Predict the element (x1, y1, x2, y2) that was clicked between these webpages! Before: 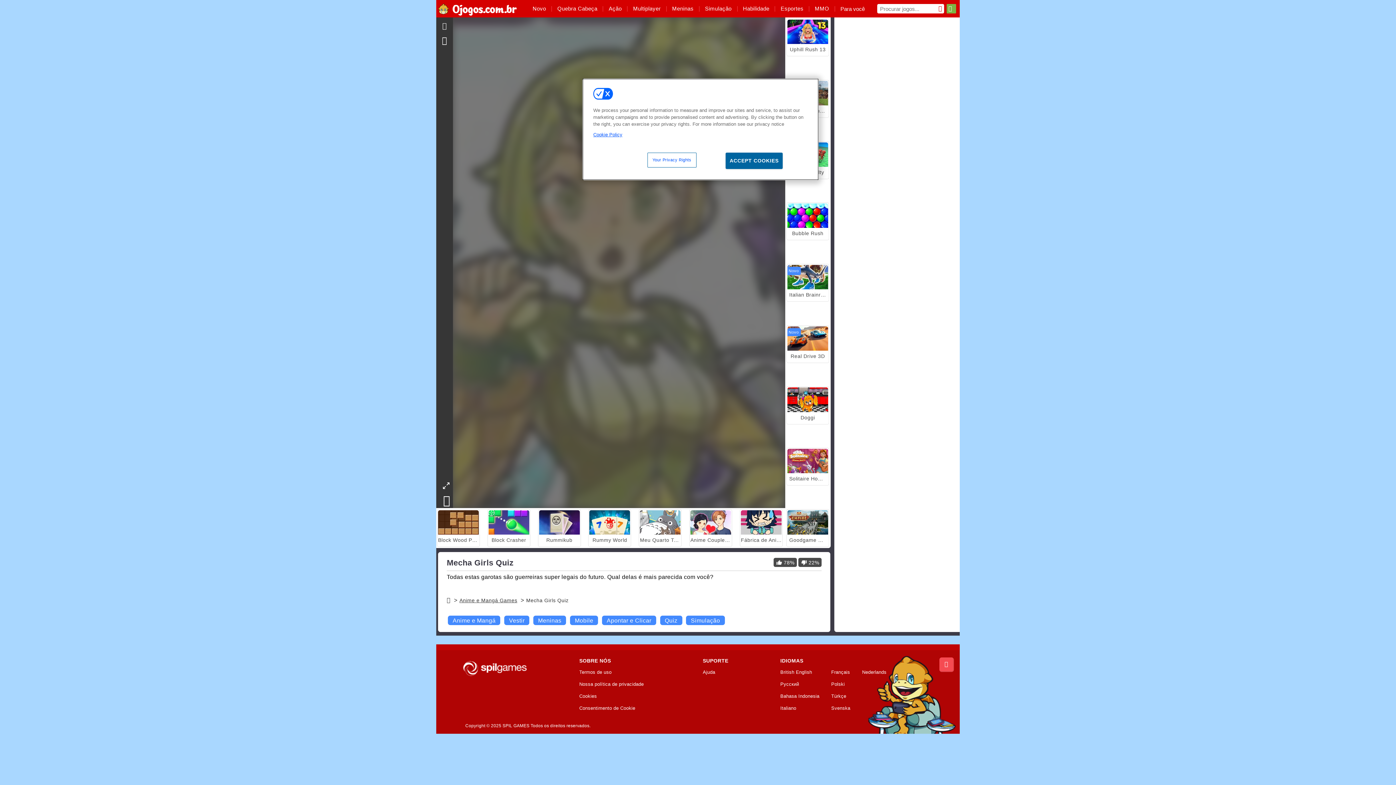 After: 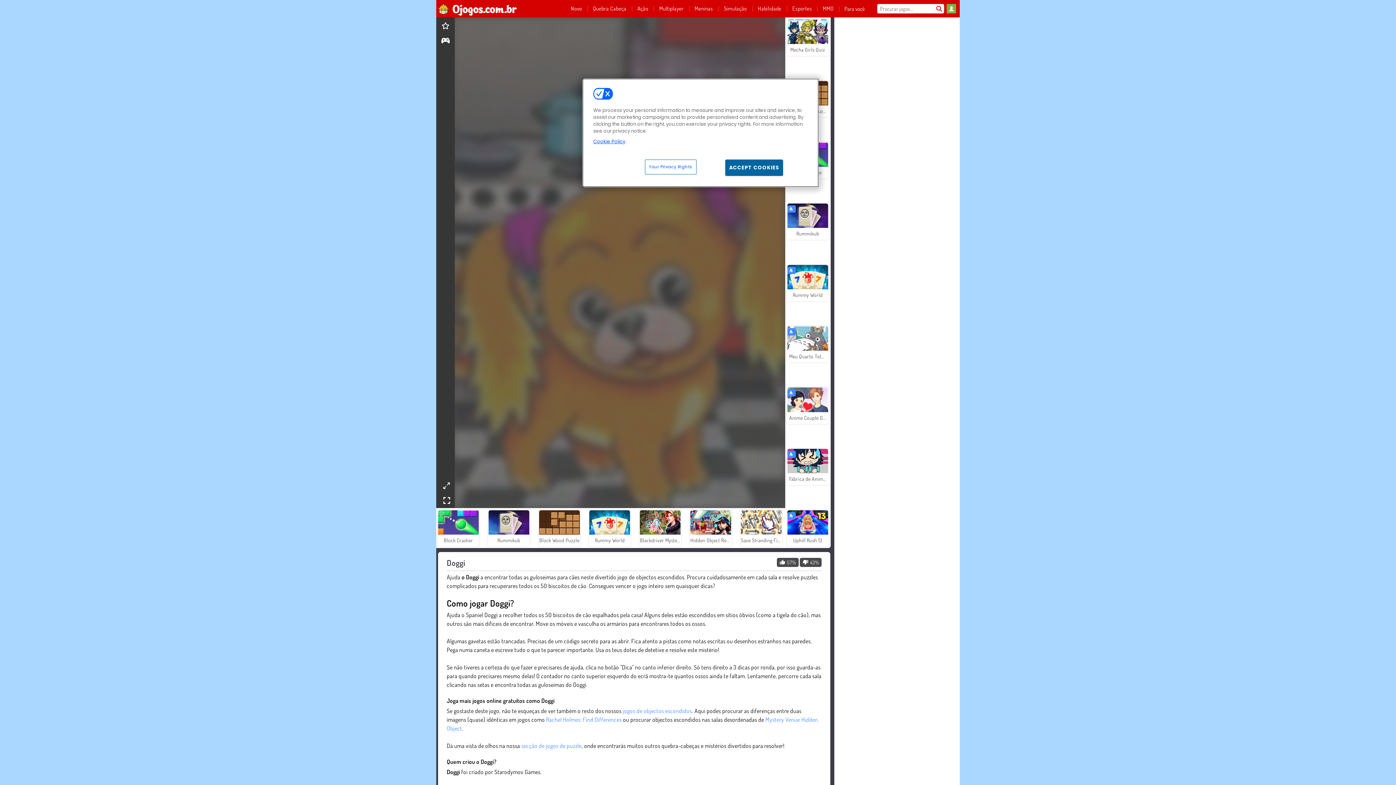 Action: bbox: (786, 386, 829, 424) label: Doggi